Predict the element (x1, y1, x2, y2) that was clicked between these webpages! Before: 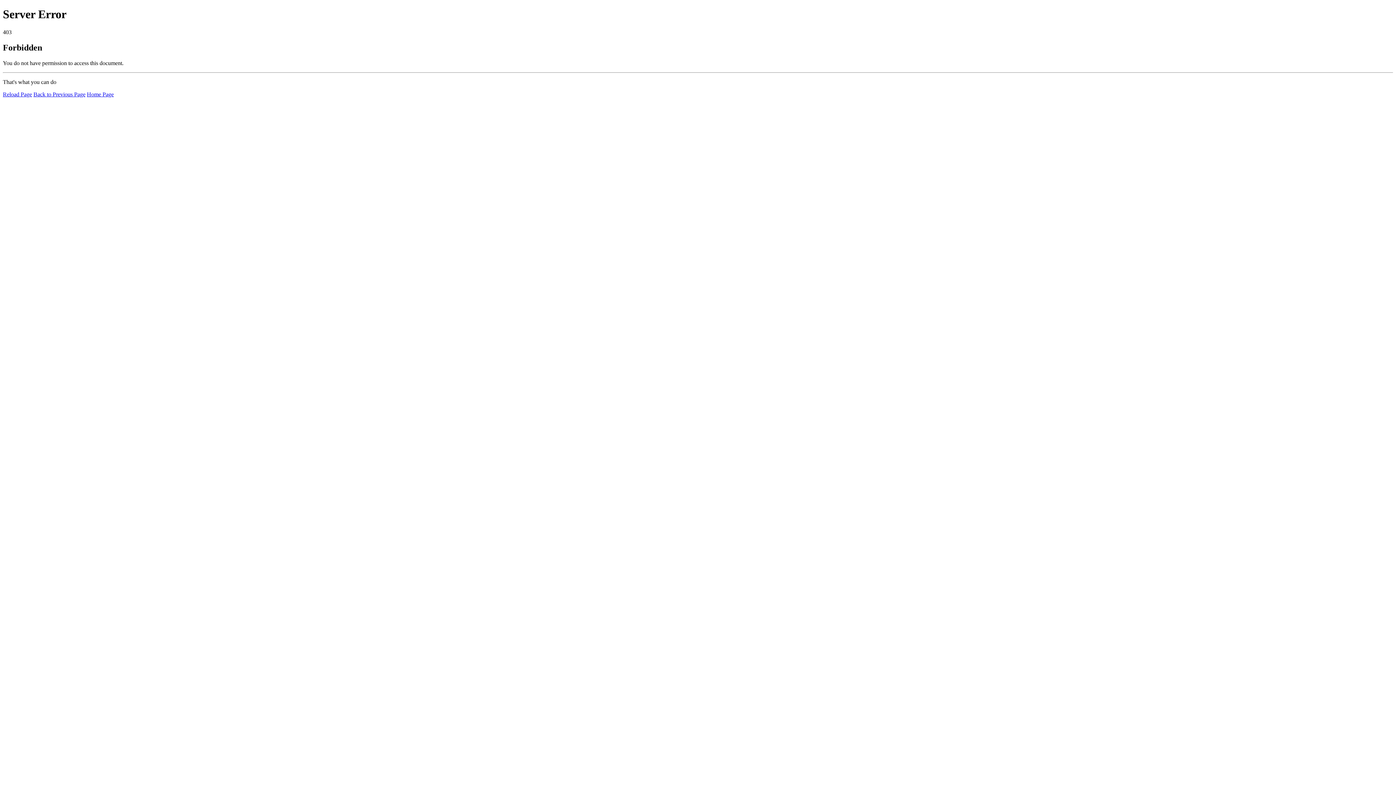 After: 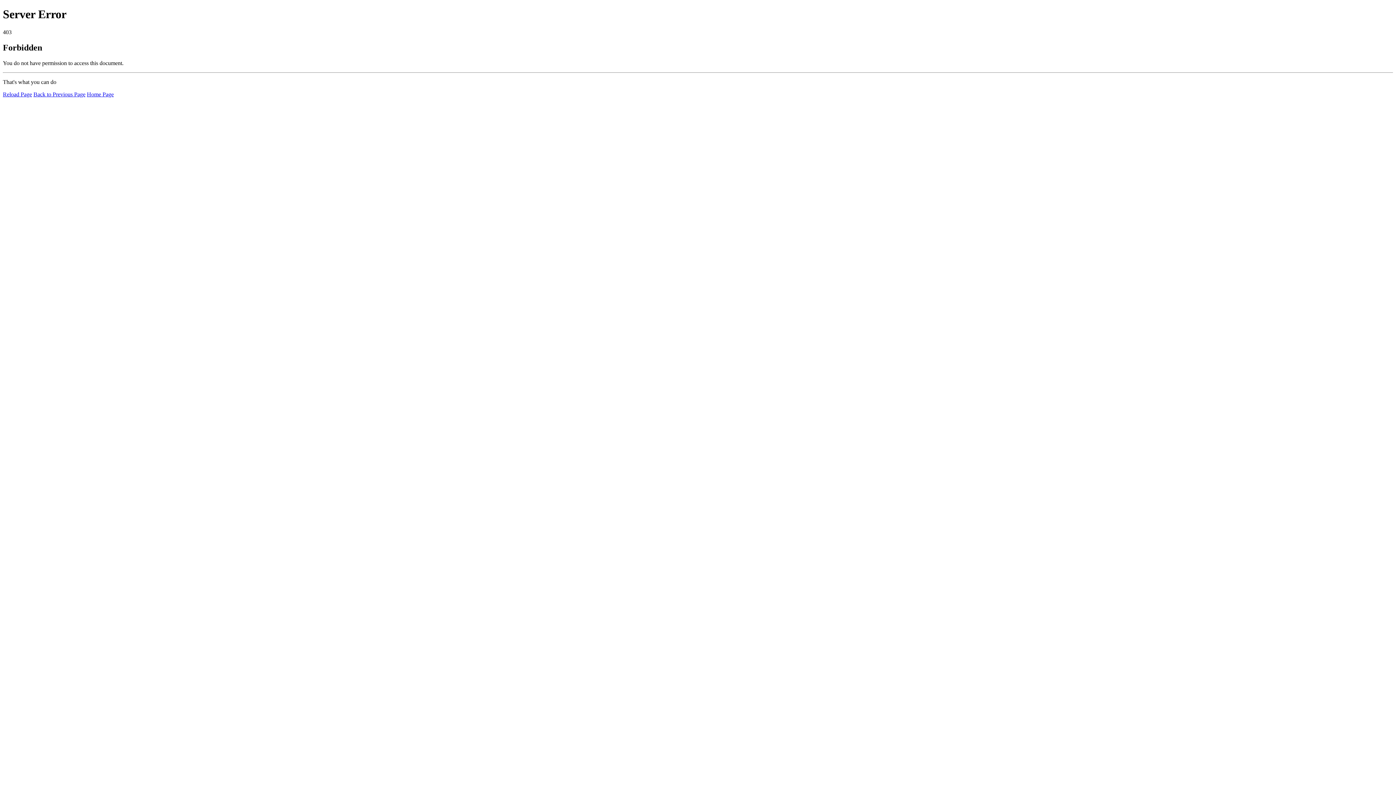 Action: label: Reload Page bbox: (2, 91, 32, 97)